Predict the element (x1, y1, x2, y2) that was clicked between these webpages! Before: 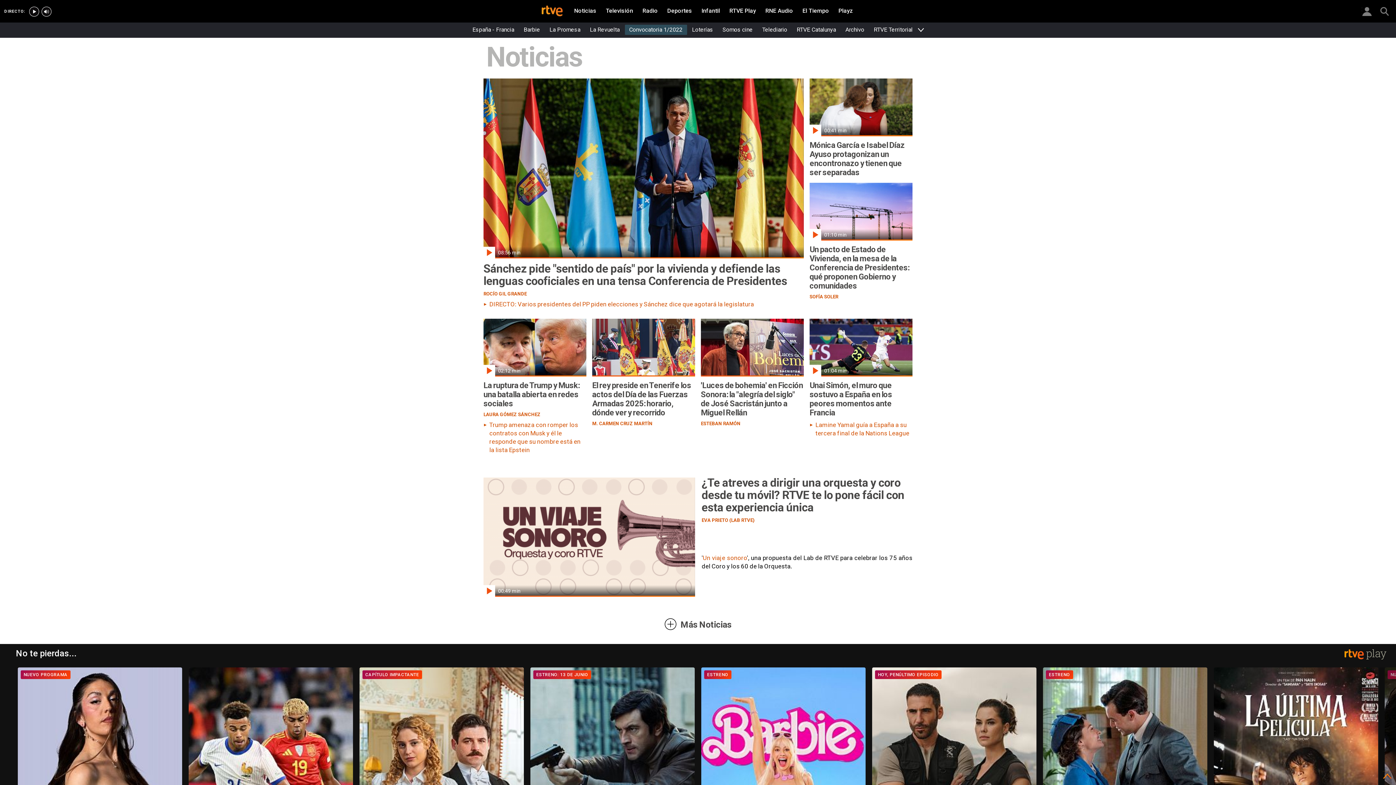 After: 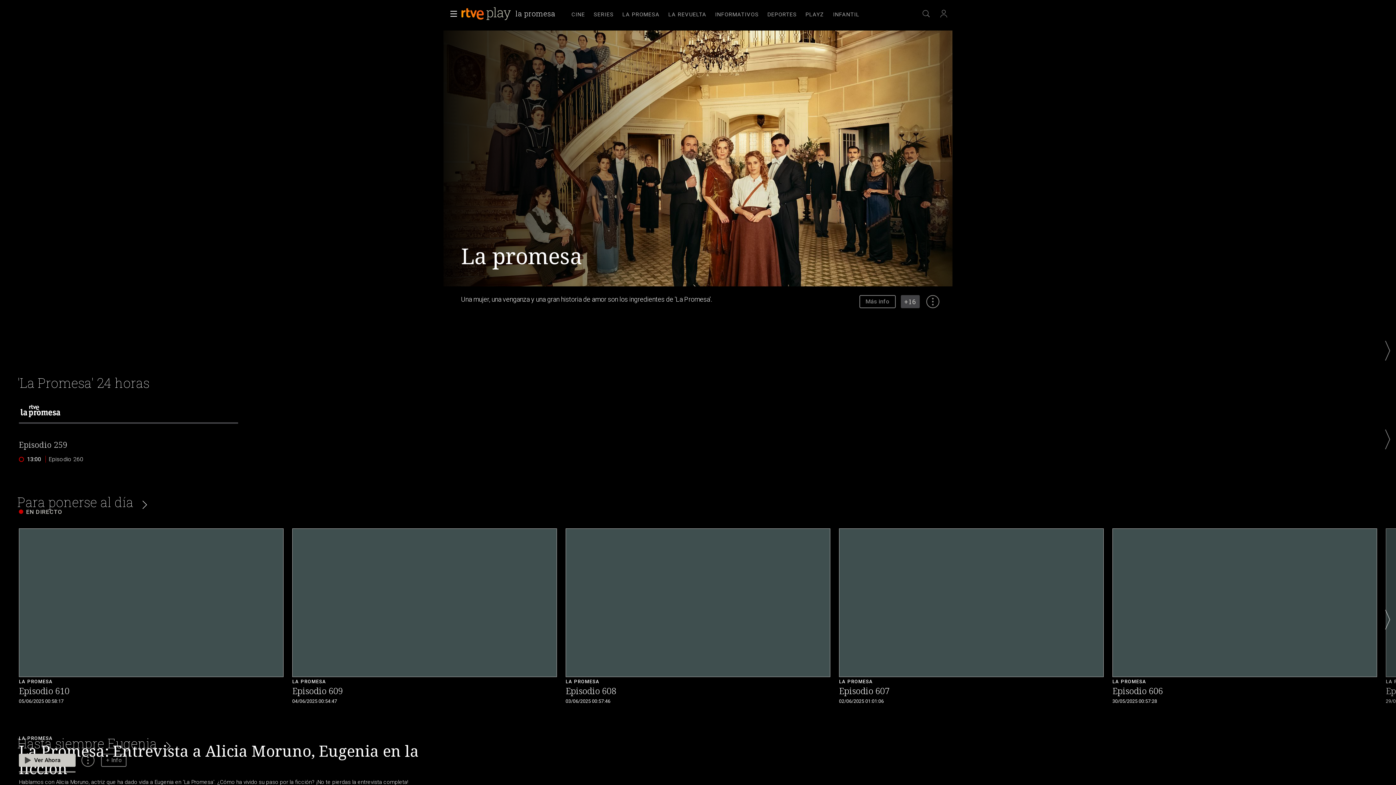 Action: label: La Promesa bbox: (545, 24, 584, 34)